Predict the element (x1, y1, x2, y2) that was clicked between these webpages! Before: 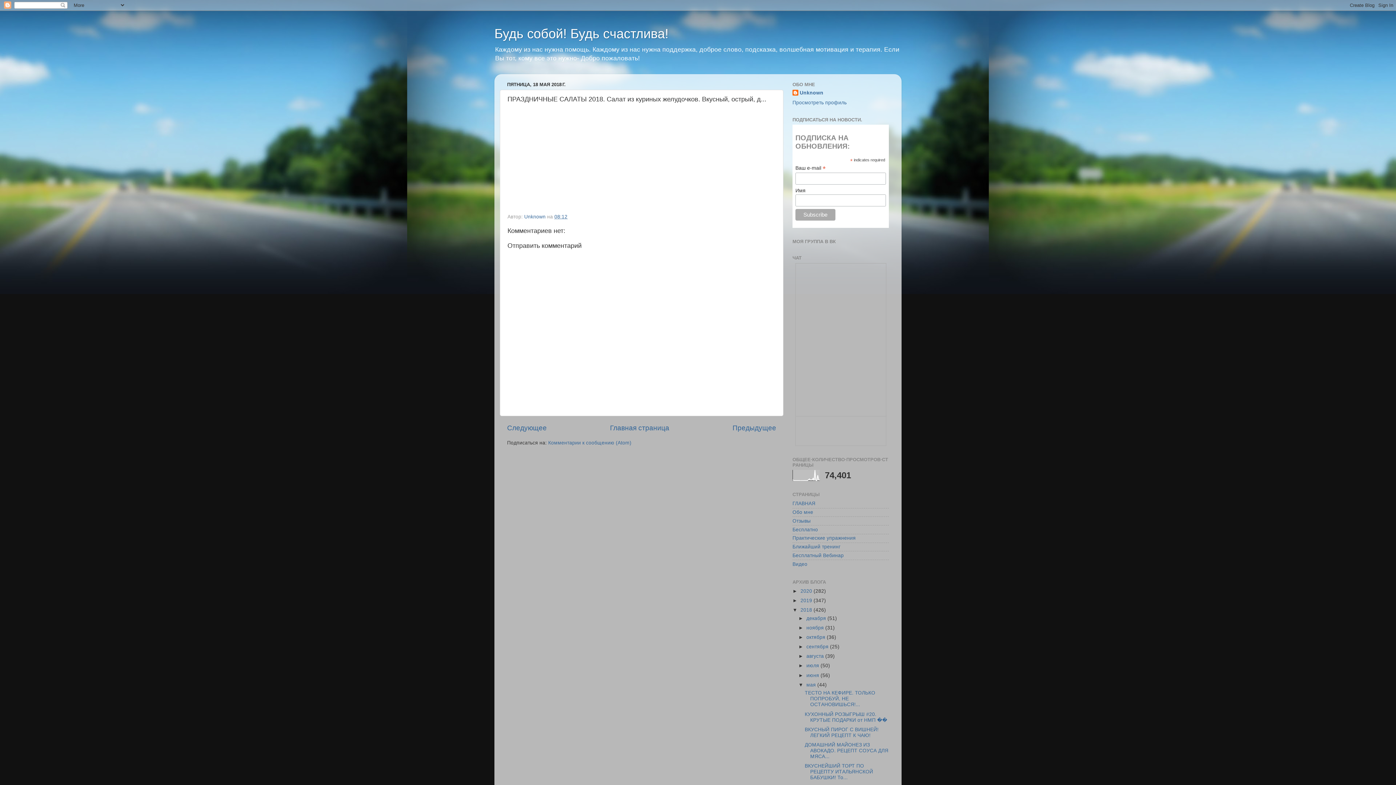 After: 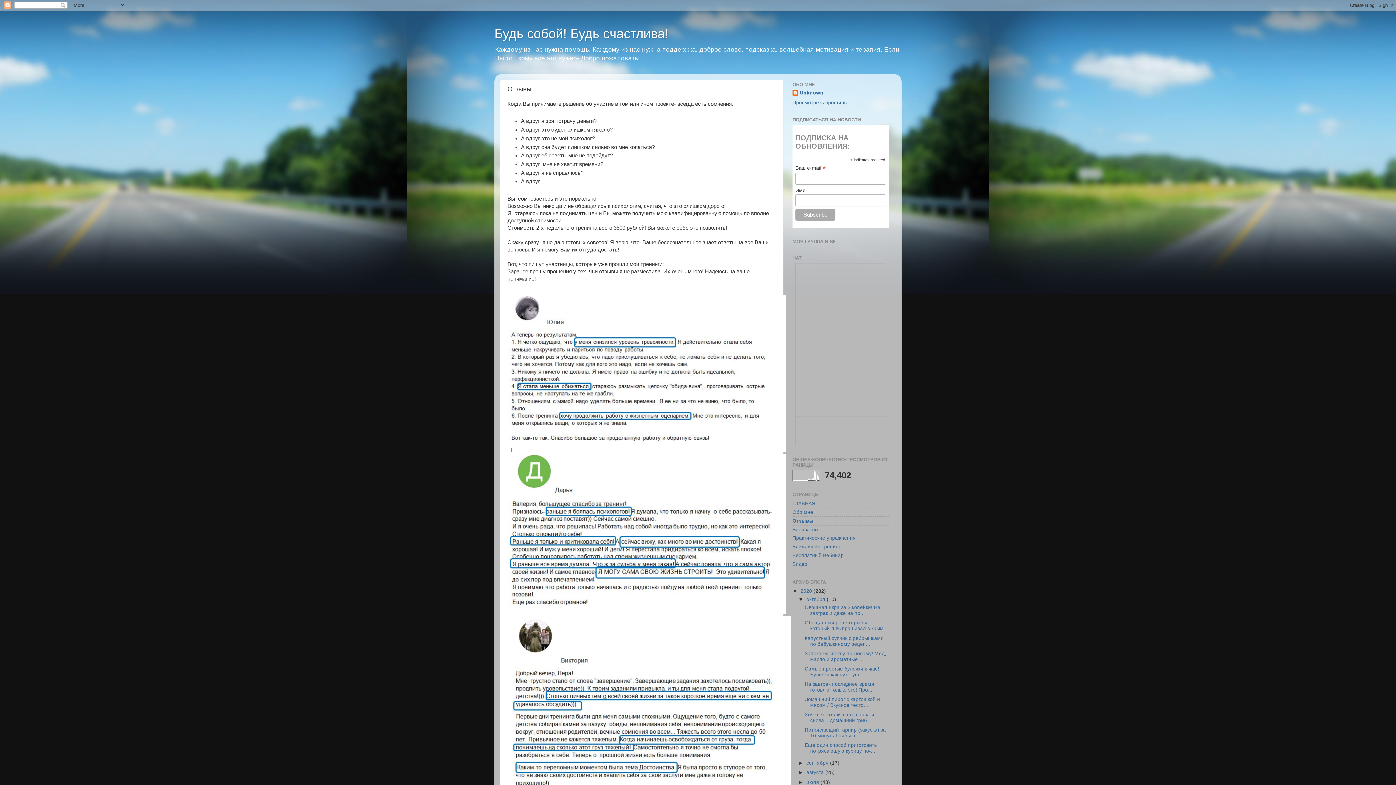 Action: label: Отзывы bbox: (792, 518, 810, 523)